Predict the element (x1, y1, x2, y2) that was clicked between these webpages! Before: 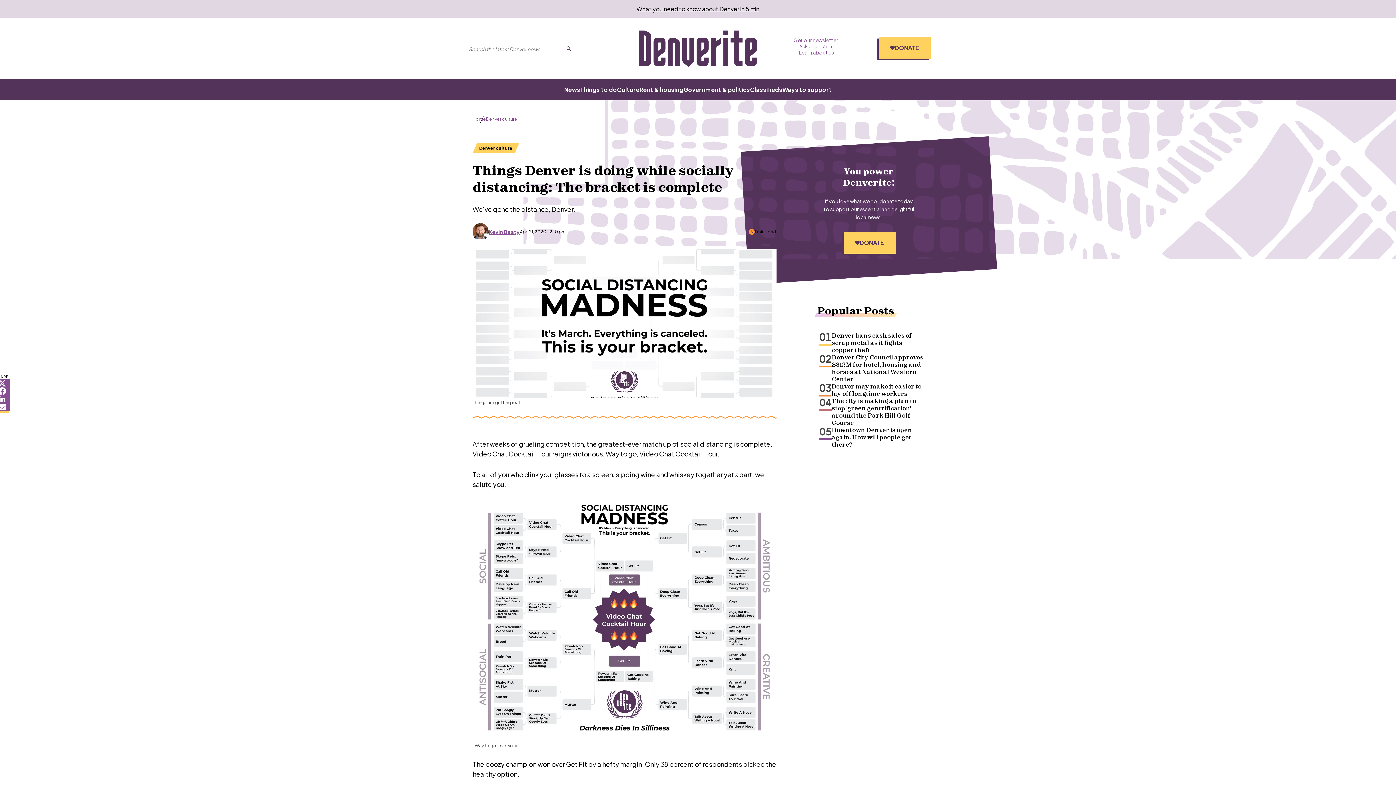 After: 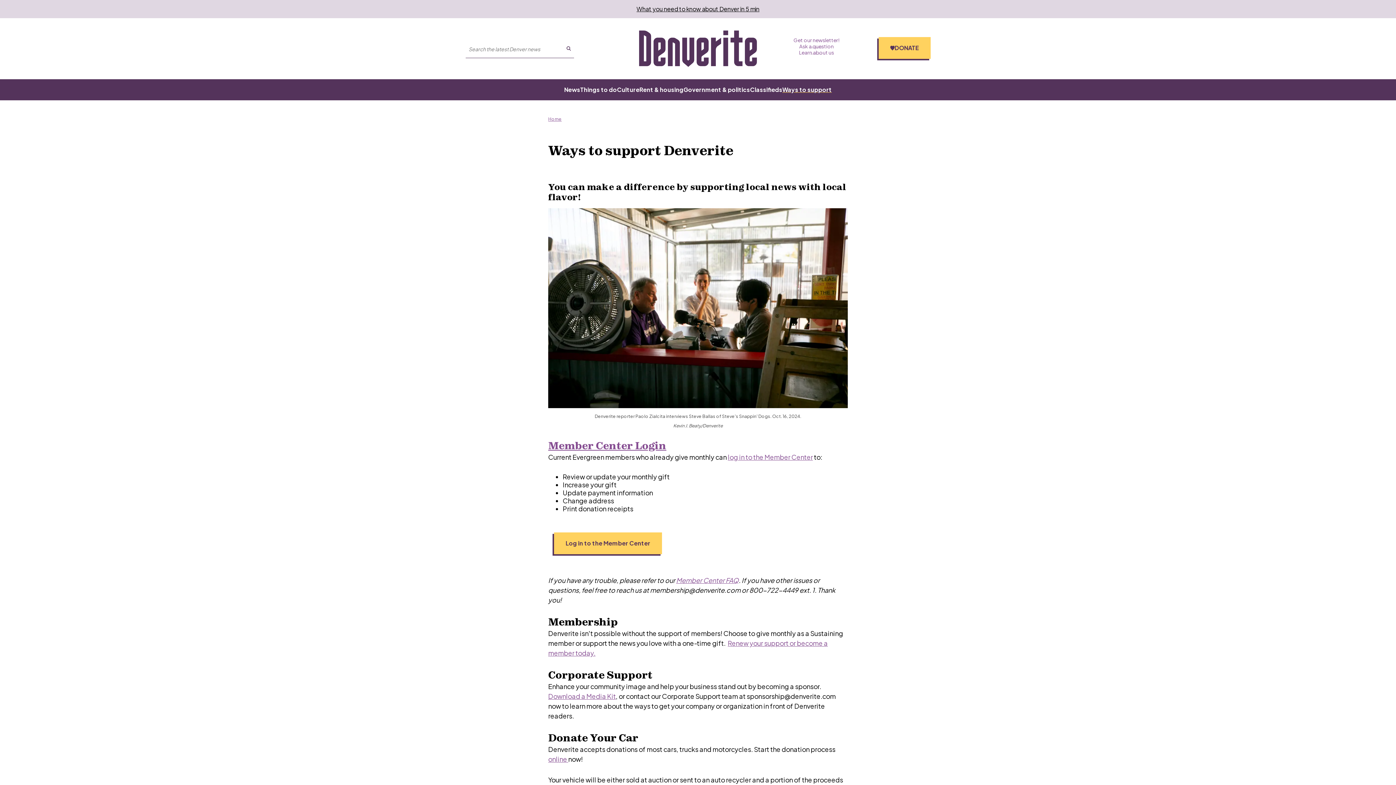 Action: bbox: (782, 85, 832, 93) label: Ways to support